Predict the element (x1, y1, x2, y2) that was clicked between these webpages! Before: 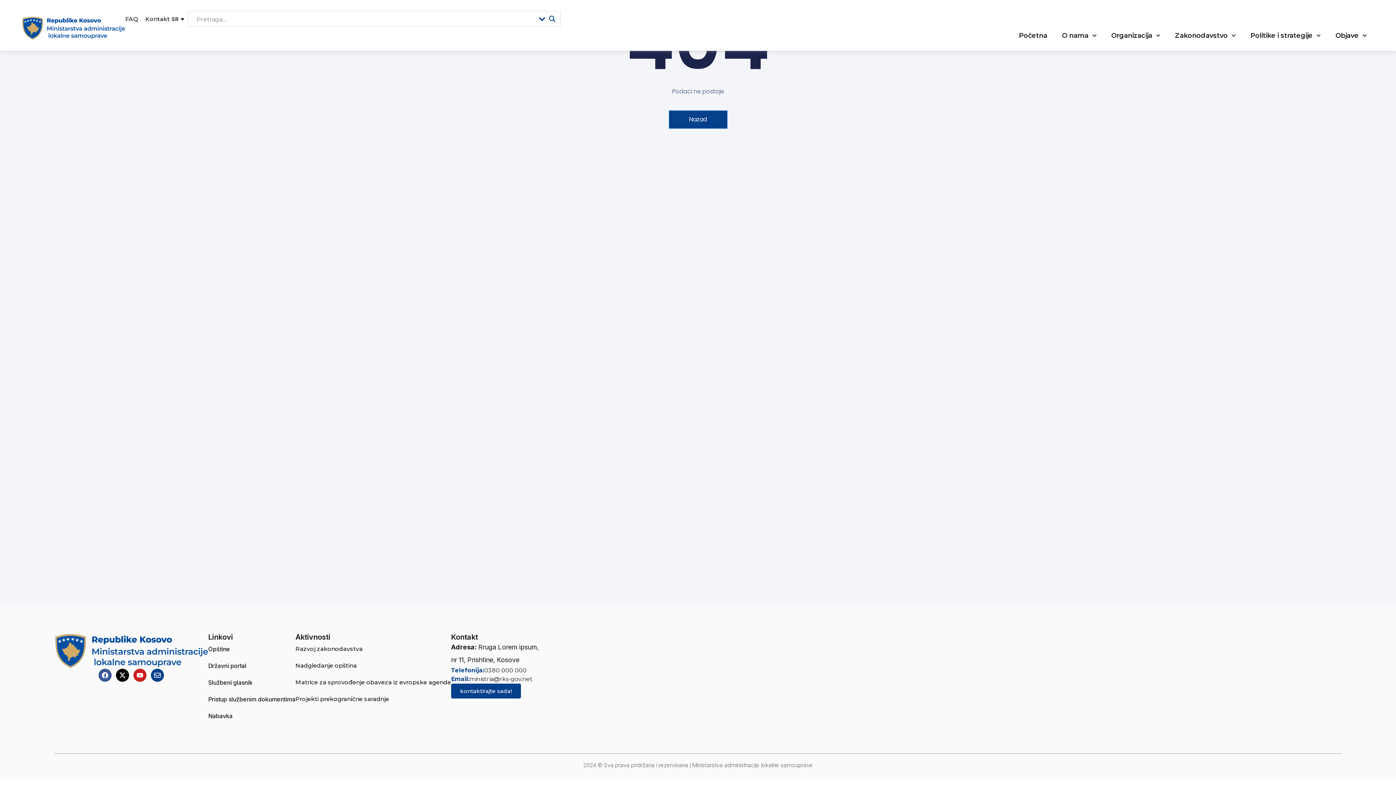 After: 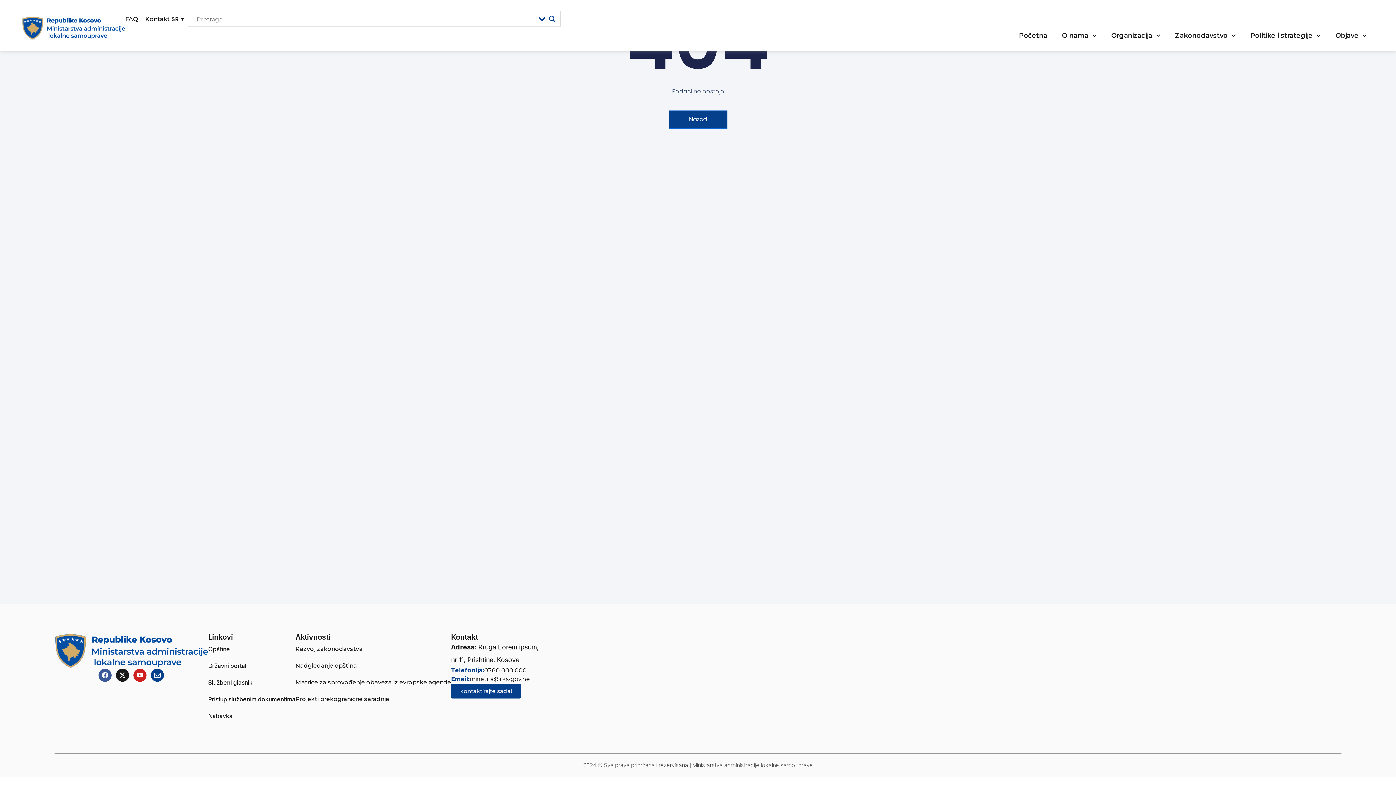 Action: label: X-twitter bbox: (116, 668, 129, 682)